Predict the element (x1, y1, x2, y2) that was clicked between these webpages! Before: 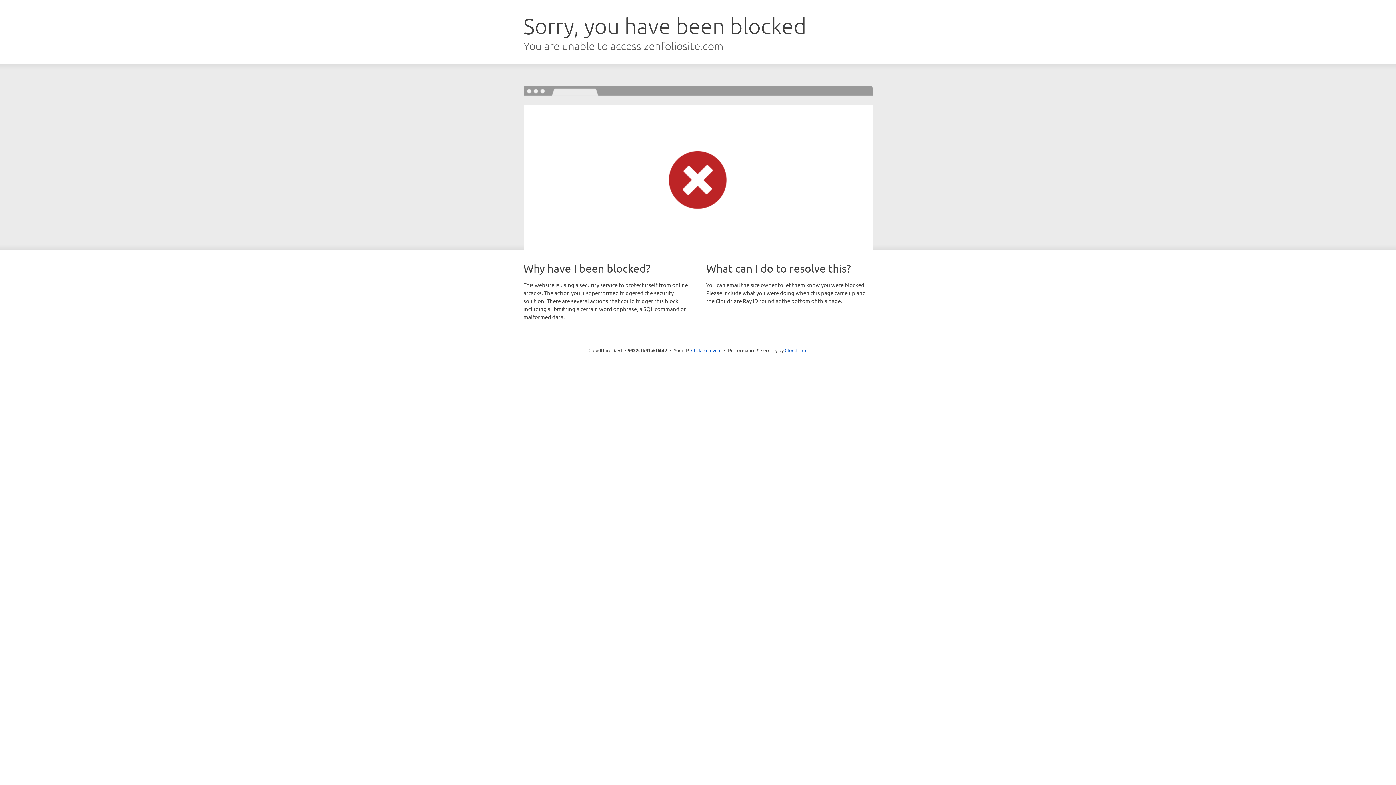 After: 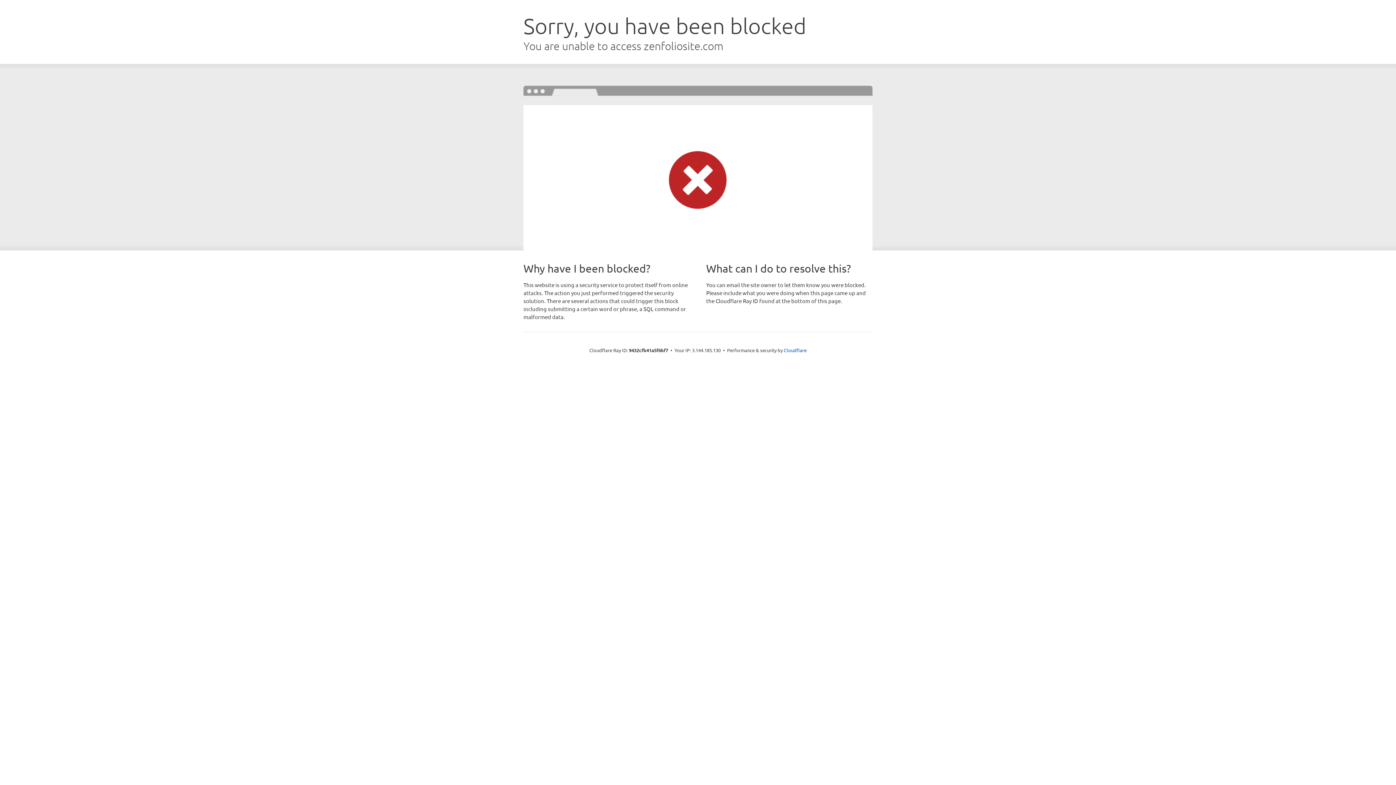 Action: bbox: (691, 346, 721, 353) label: Click to reveal